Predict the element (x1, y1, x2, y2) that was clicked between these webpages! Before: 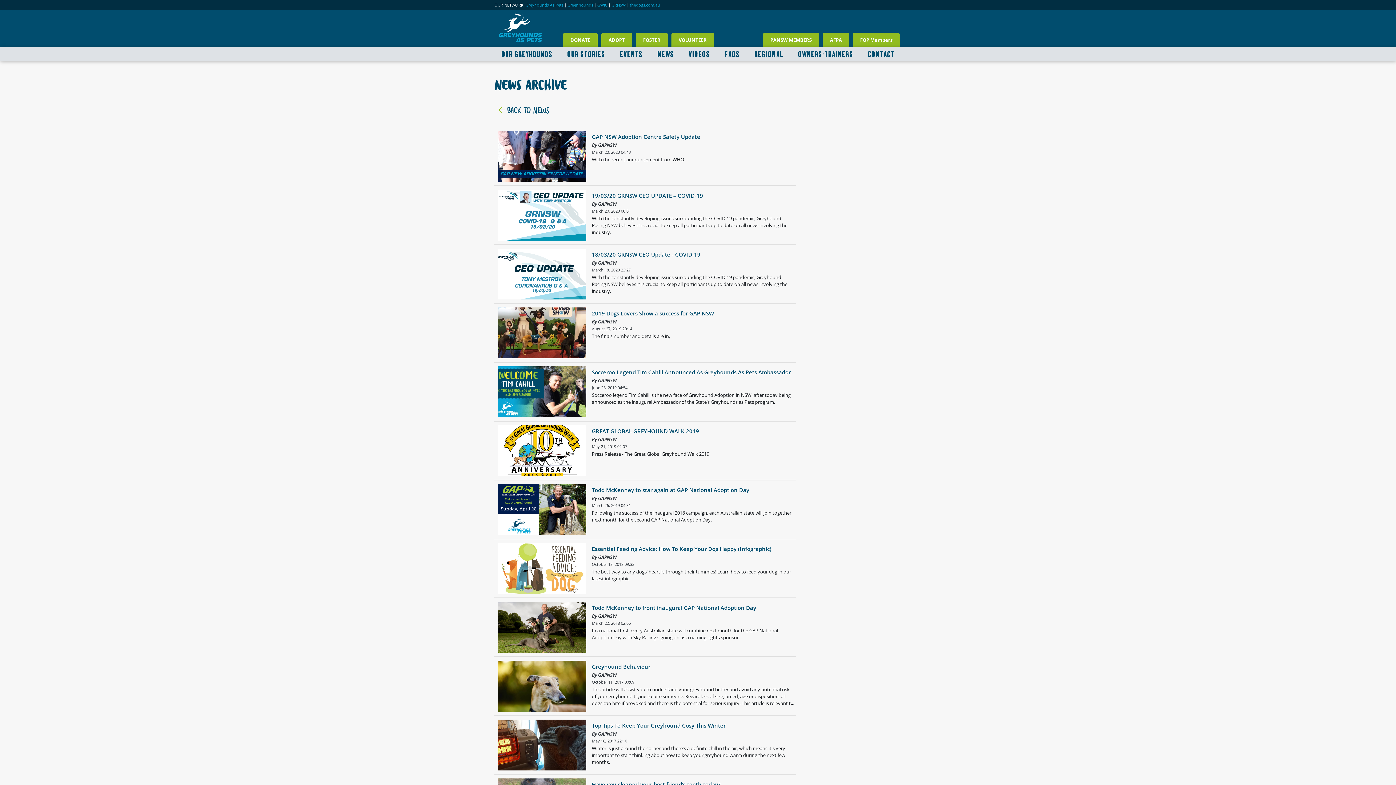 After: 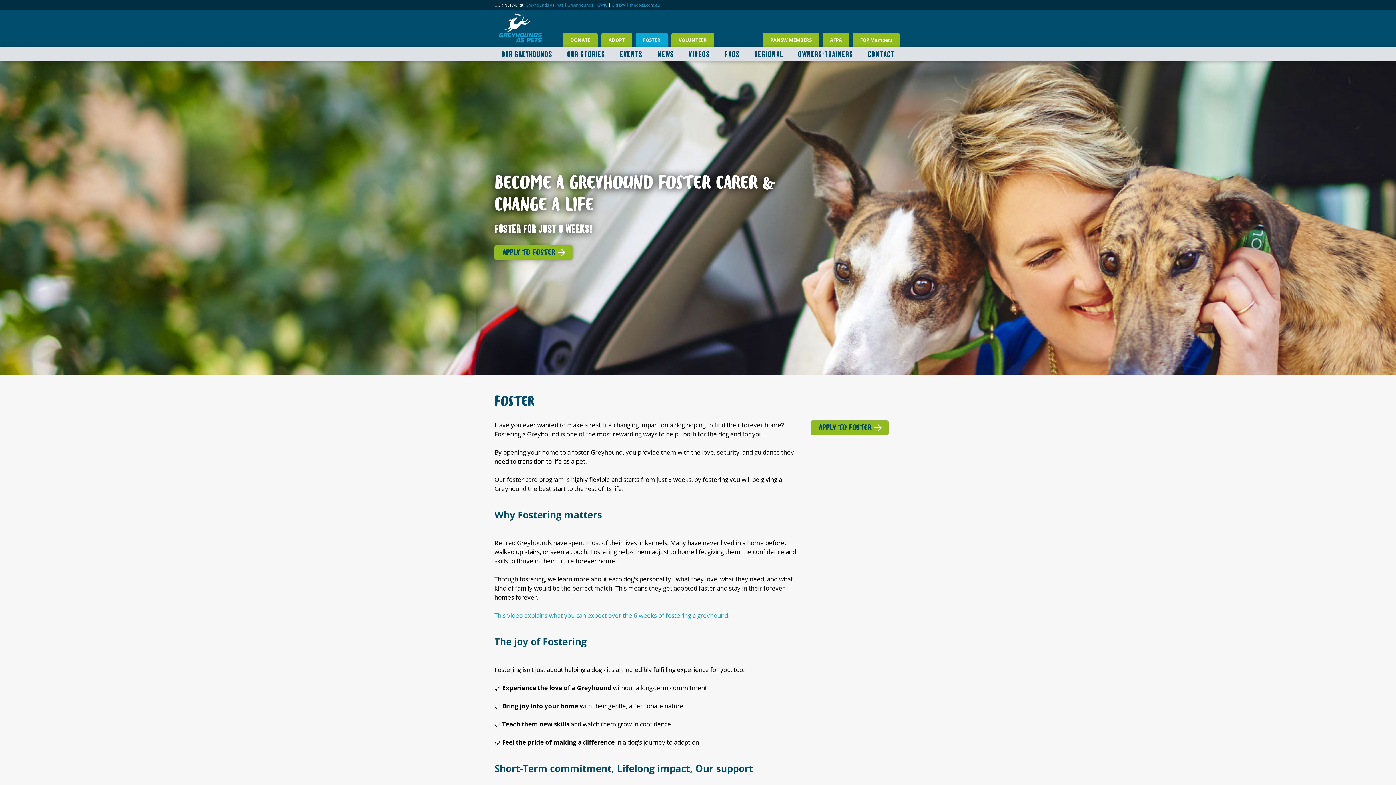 Action: bbox: (636, 32, 668, 47) label: FOSTER